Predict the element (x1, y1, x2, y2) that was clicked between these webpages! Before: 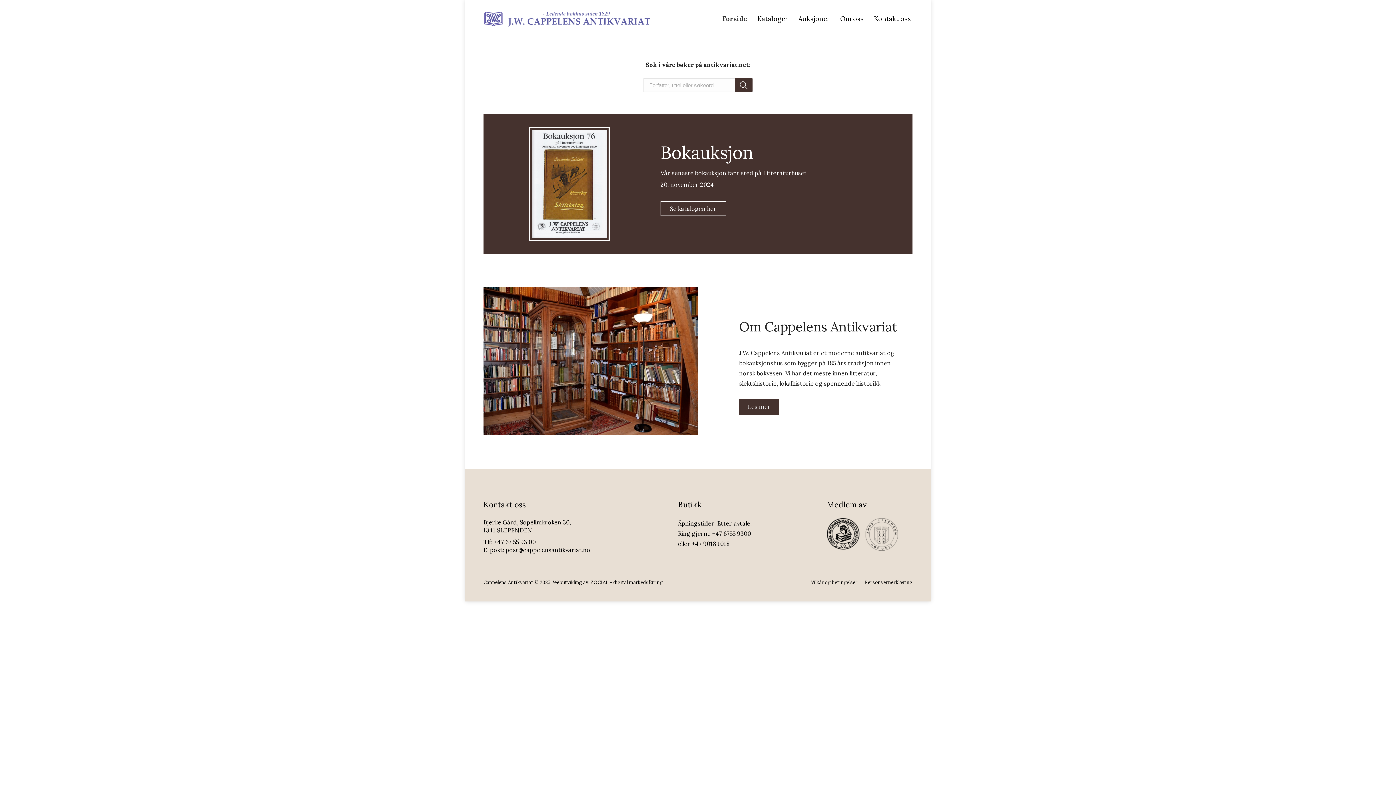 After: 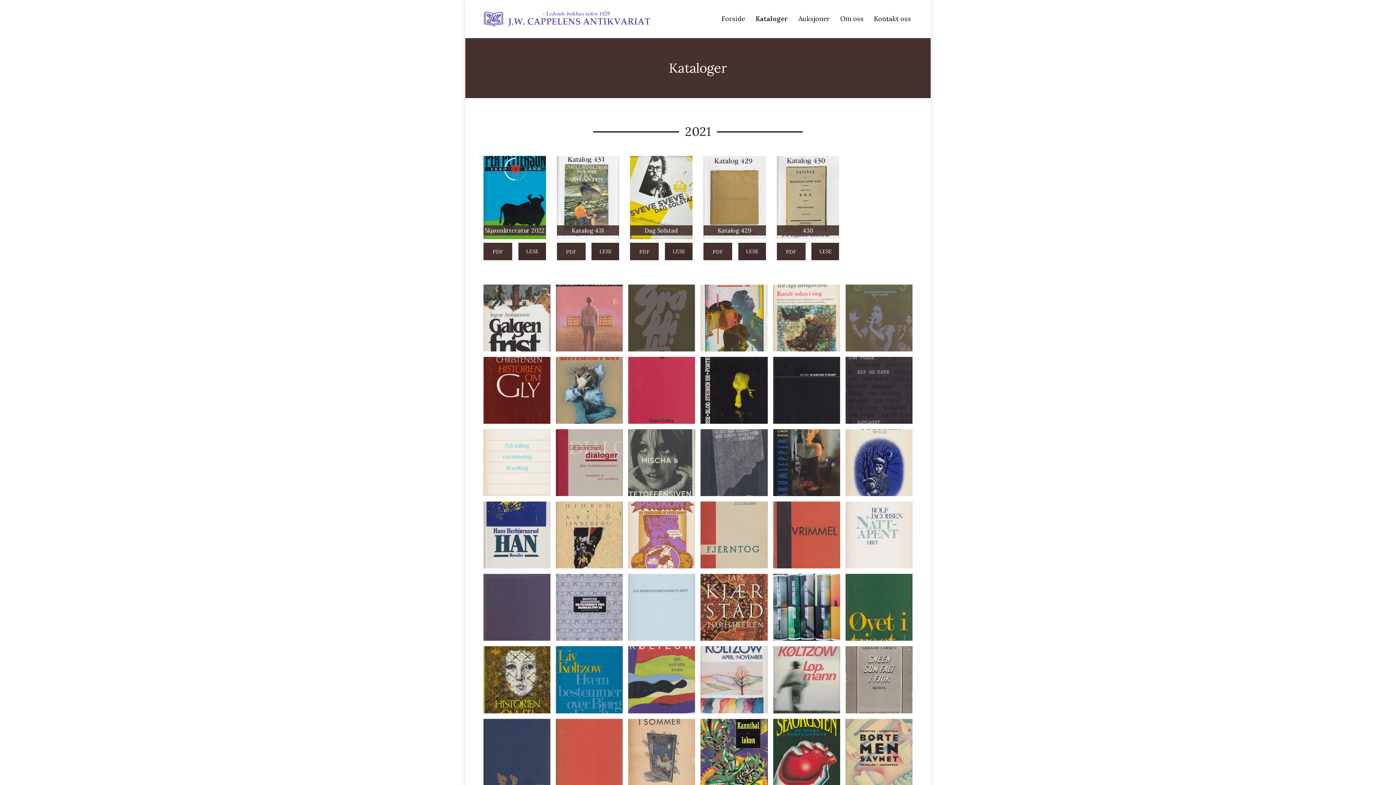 Action: bbox: (739, 399, 779, 415) label: Les mer